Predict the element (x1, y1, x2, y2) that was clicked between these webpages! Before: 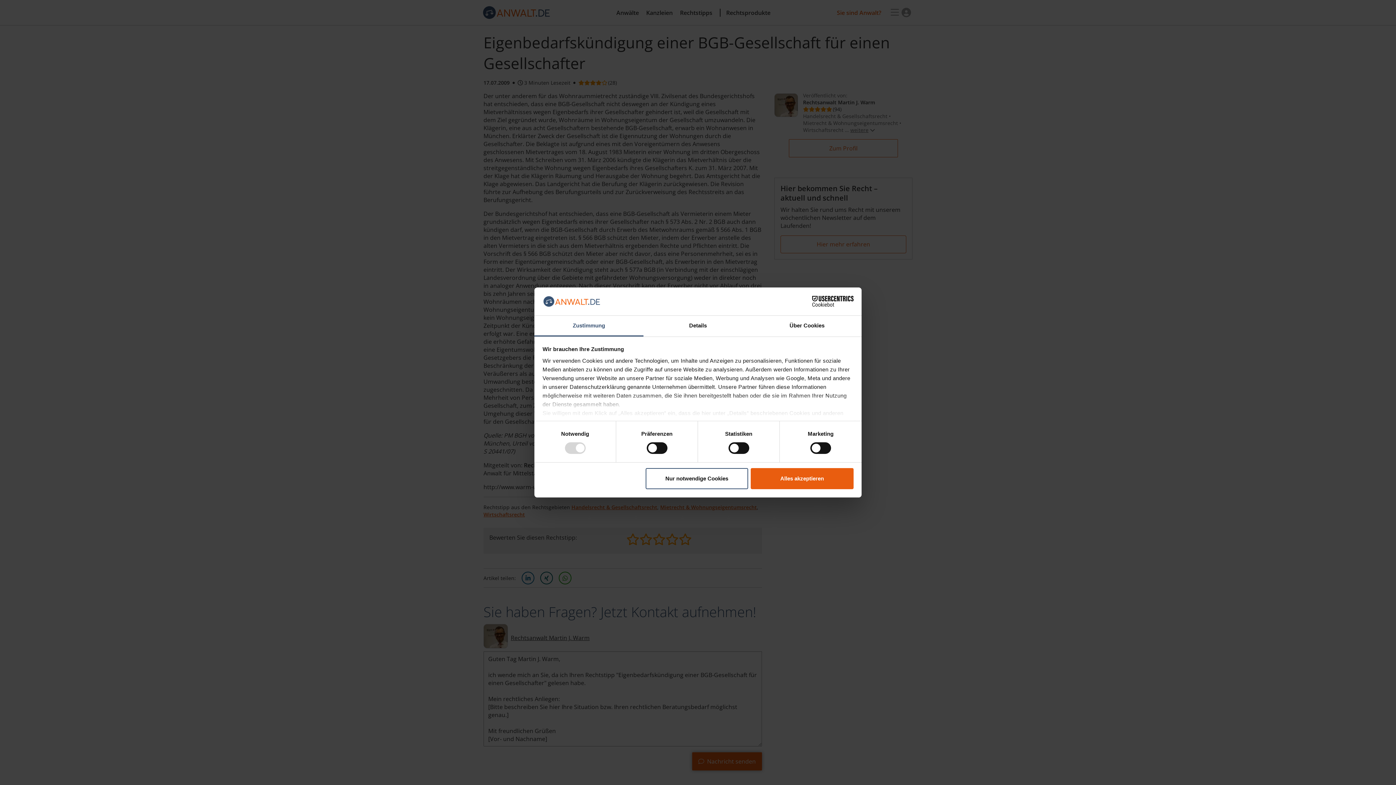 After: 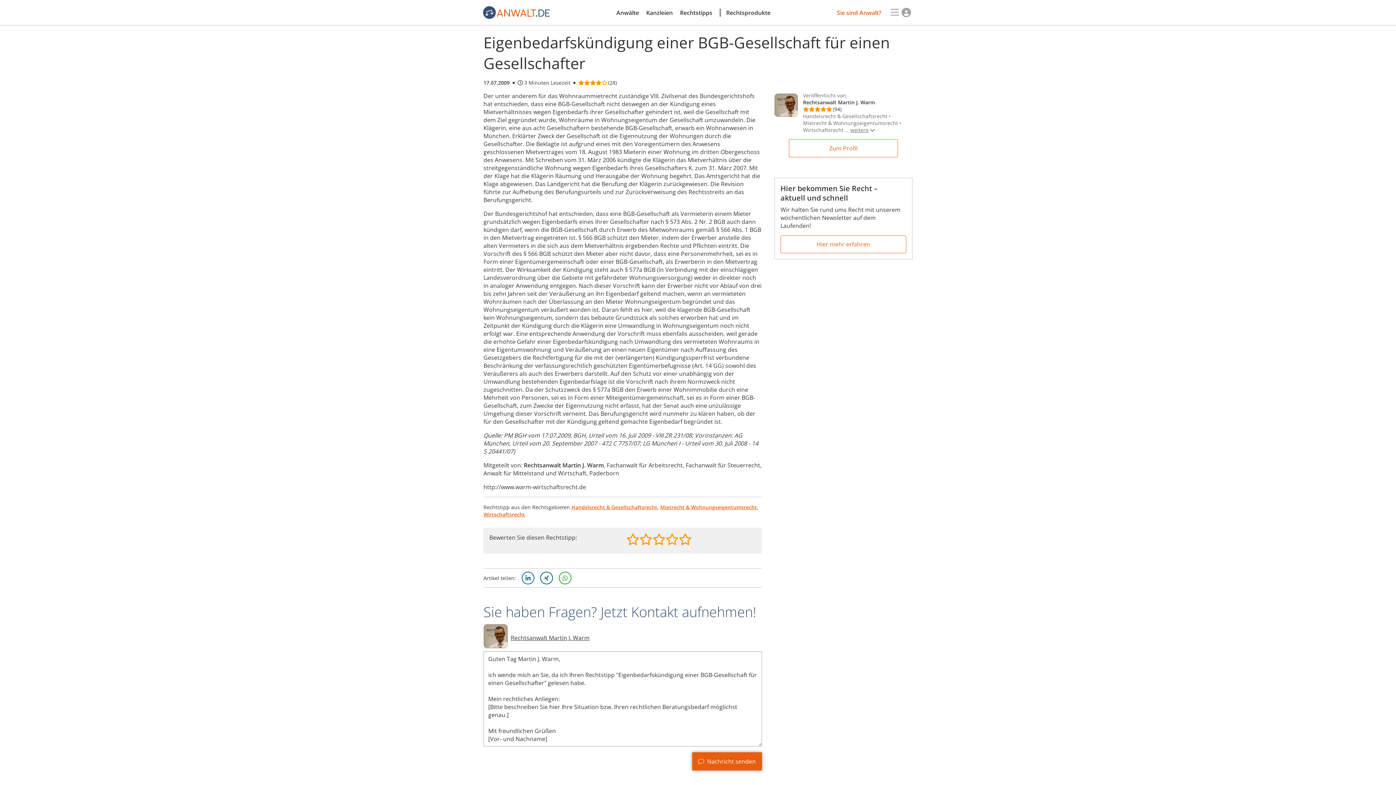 Action: label: Nur notwendige Cookies bbox: (645, 468, 748, 489)